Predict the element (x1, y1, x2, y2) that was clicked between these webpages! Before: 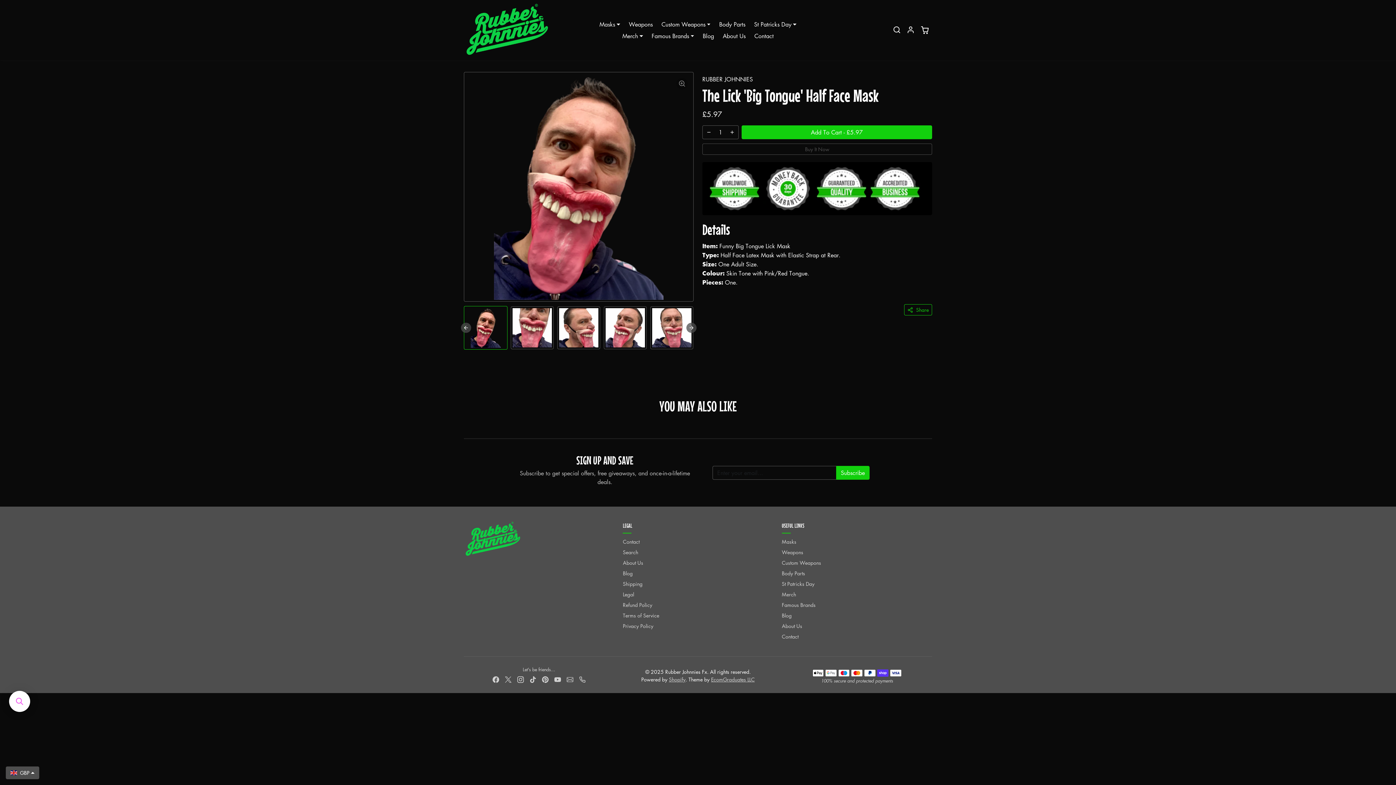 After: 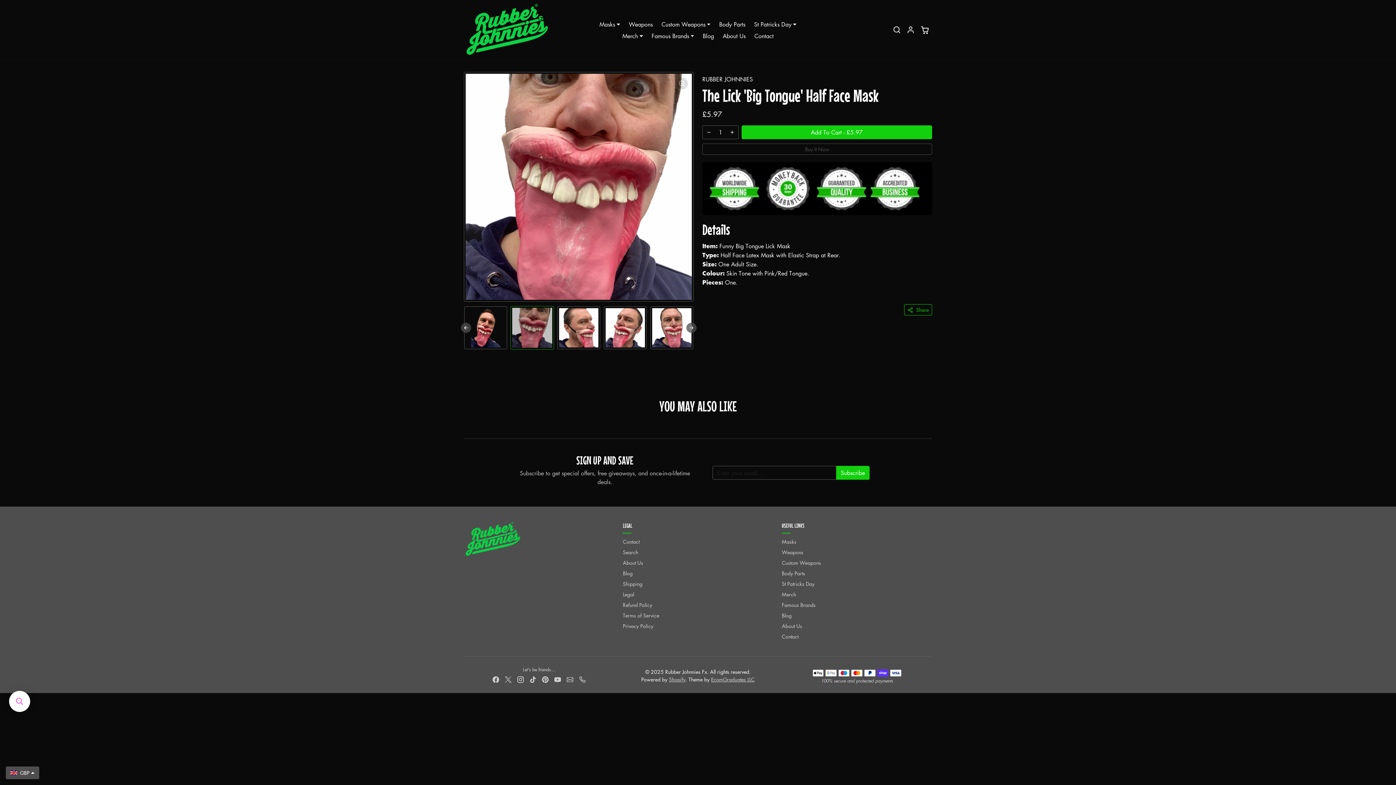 Action: label: Go to slide 2 bbox: (510, 306, 554, 349)